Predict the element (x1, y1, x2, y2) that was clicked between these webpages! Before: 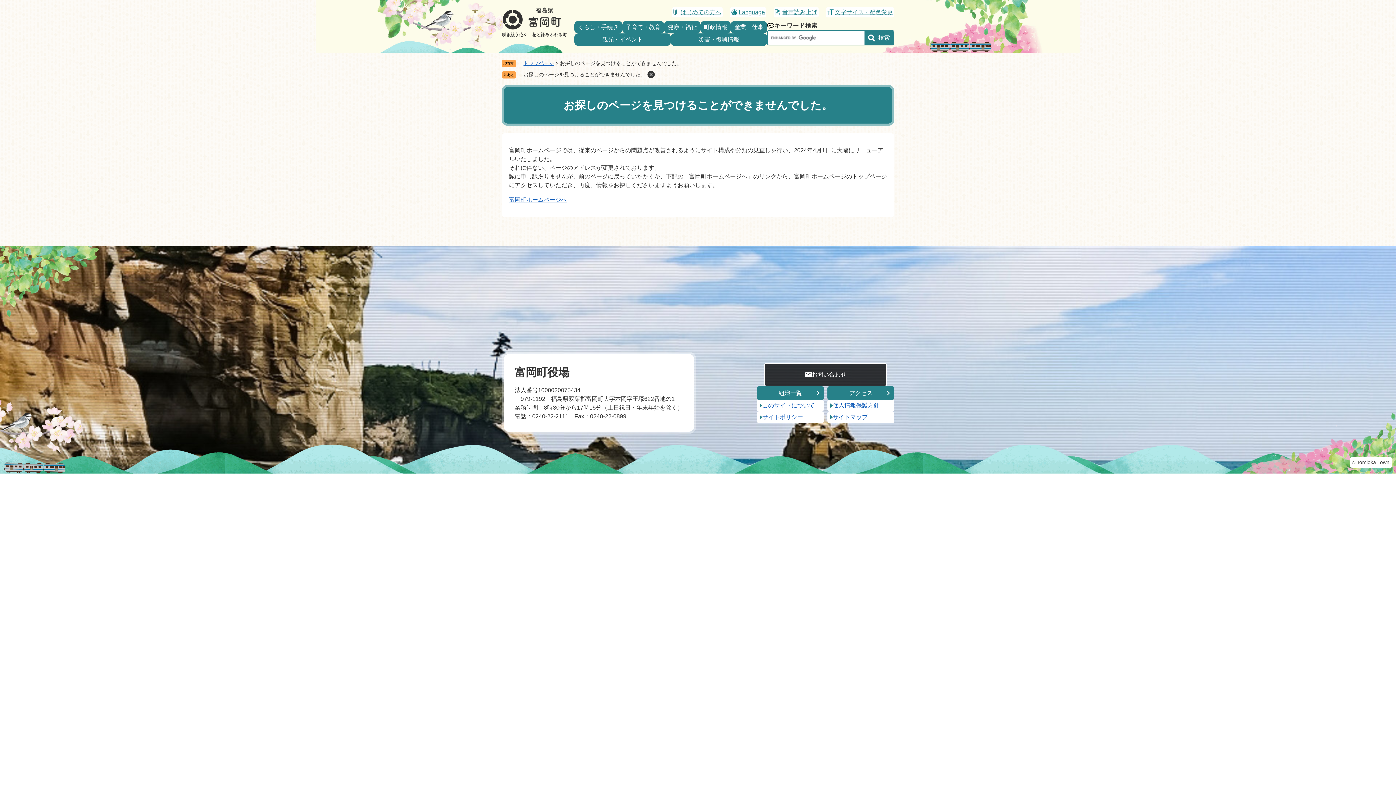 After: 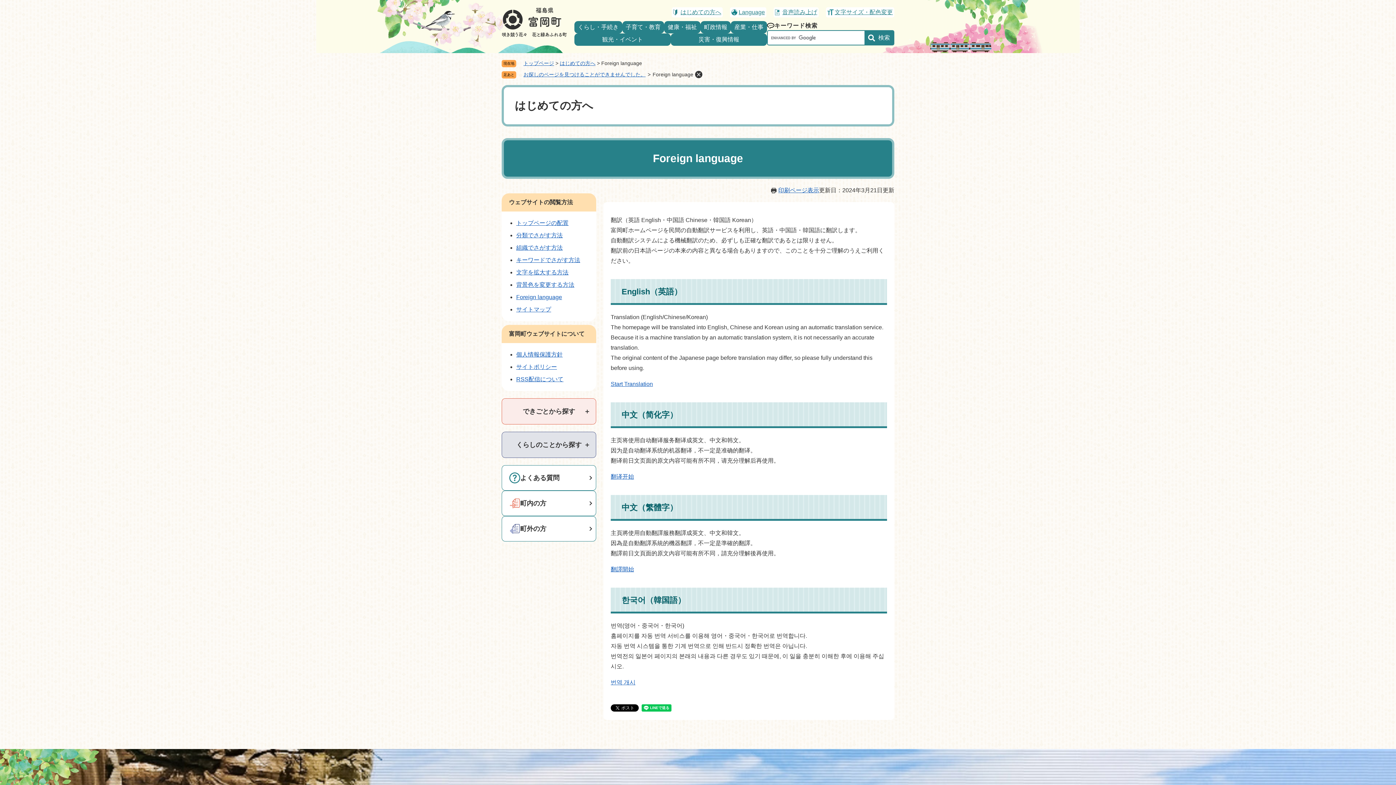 Action: bbox: (730, 7, 766, 17) label: Language